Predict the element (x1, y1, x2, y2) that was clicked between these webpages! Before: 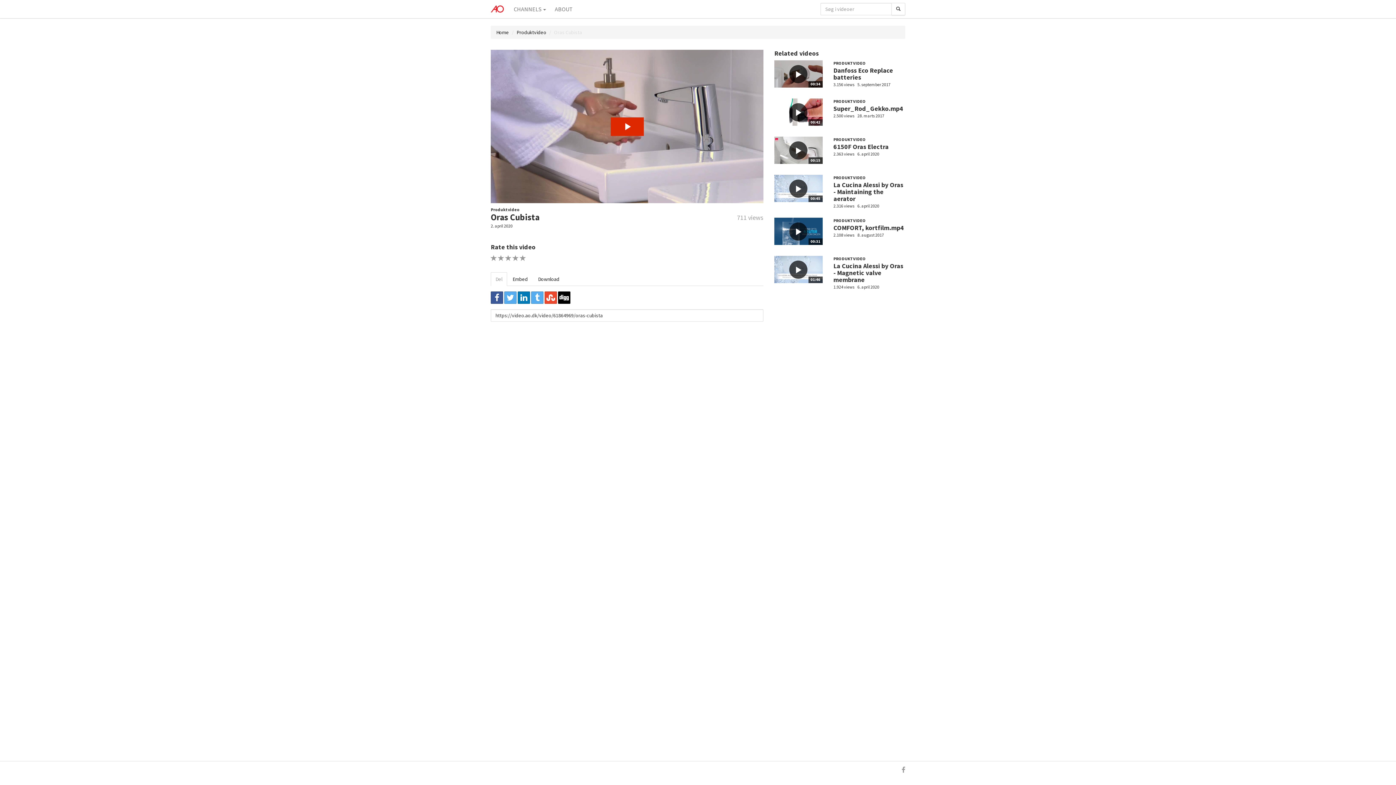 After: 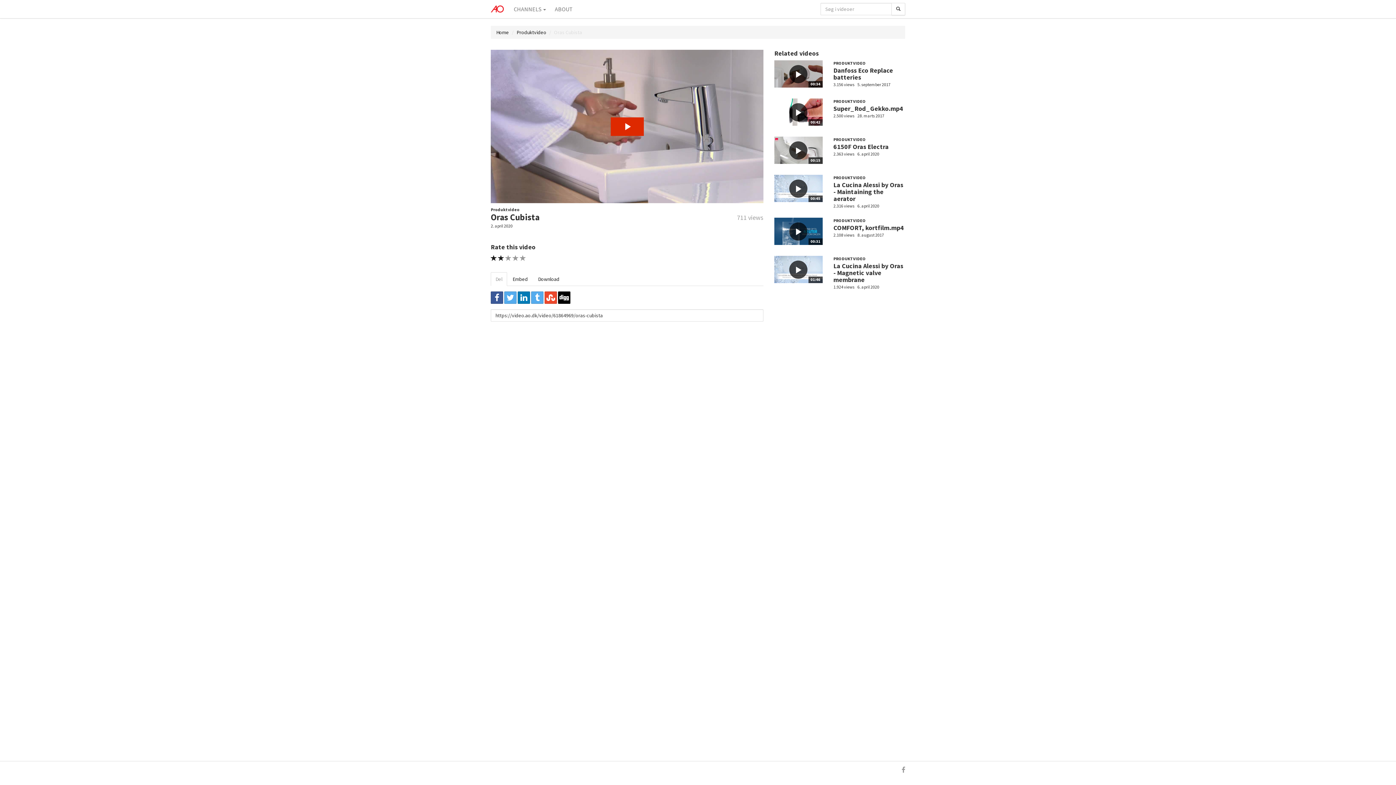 Action: bbox: (498, 255, 504, 261) label: 2 STAR